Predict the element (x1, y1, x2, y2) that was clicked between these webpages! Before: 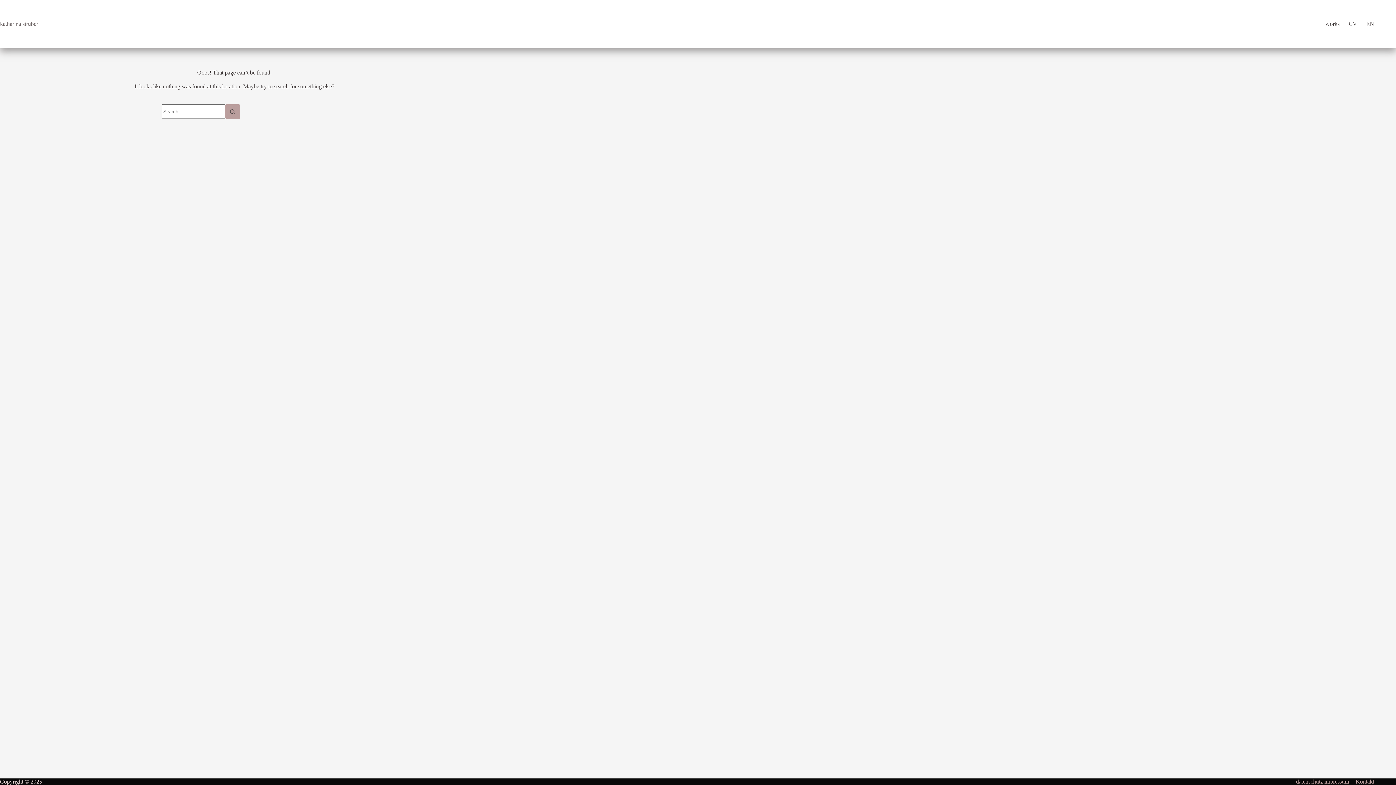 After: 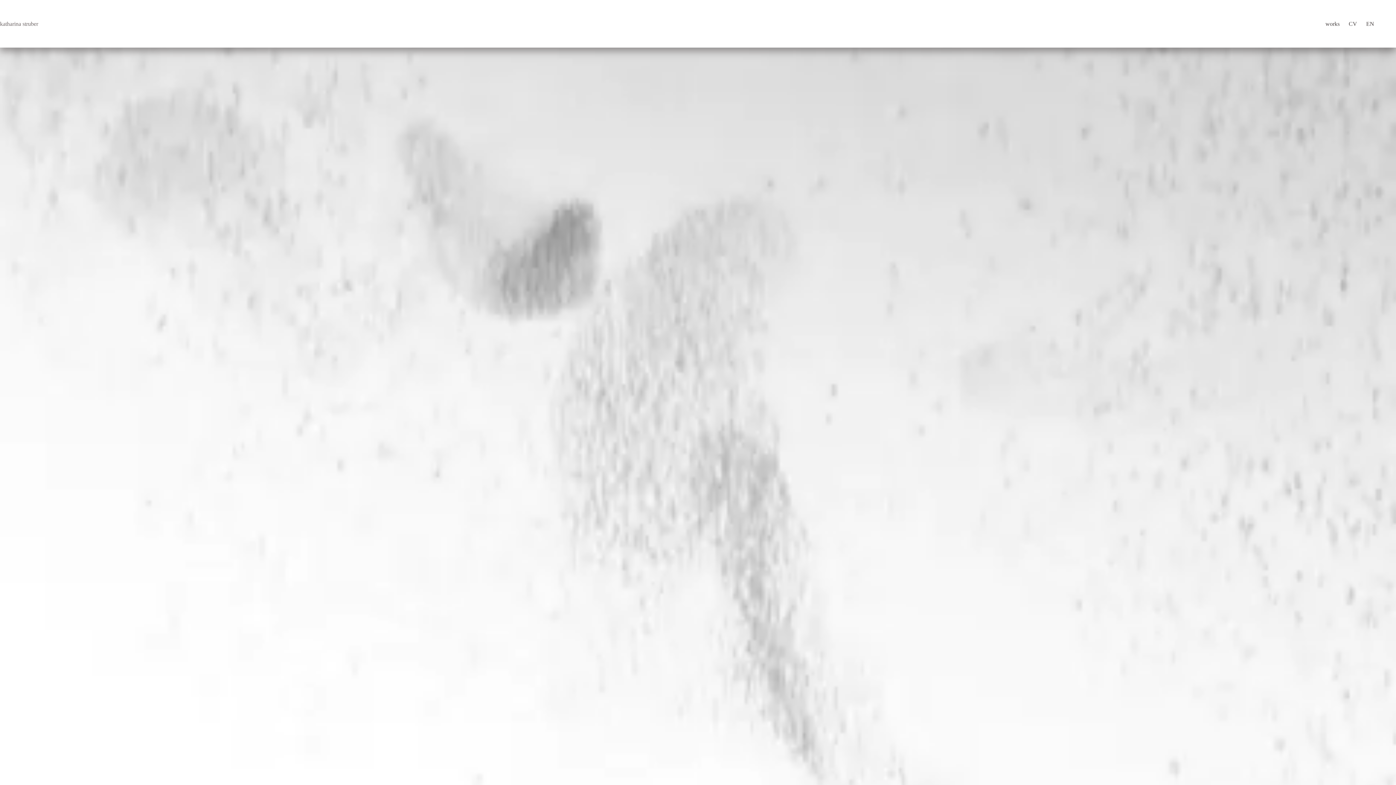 Action: label: katharina struber bbox: (0, 20, 38, 26)